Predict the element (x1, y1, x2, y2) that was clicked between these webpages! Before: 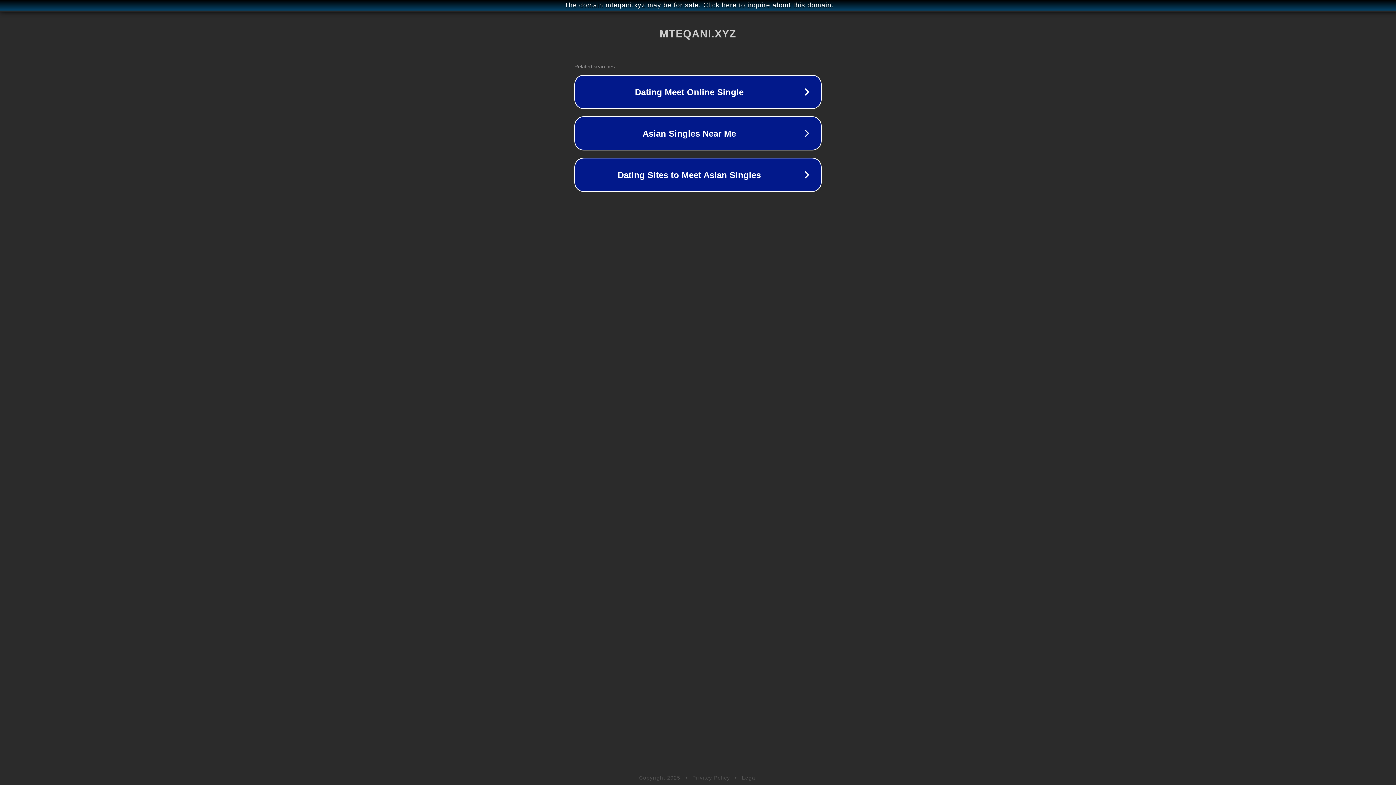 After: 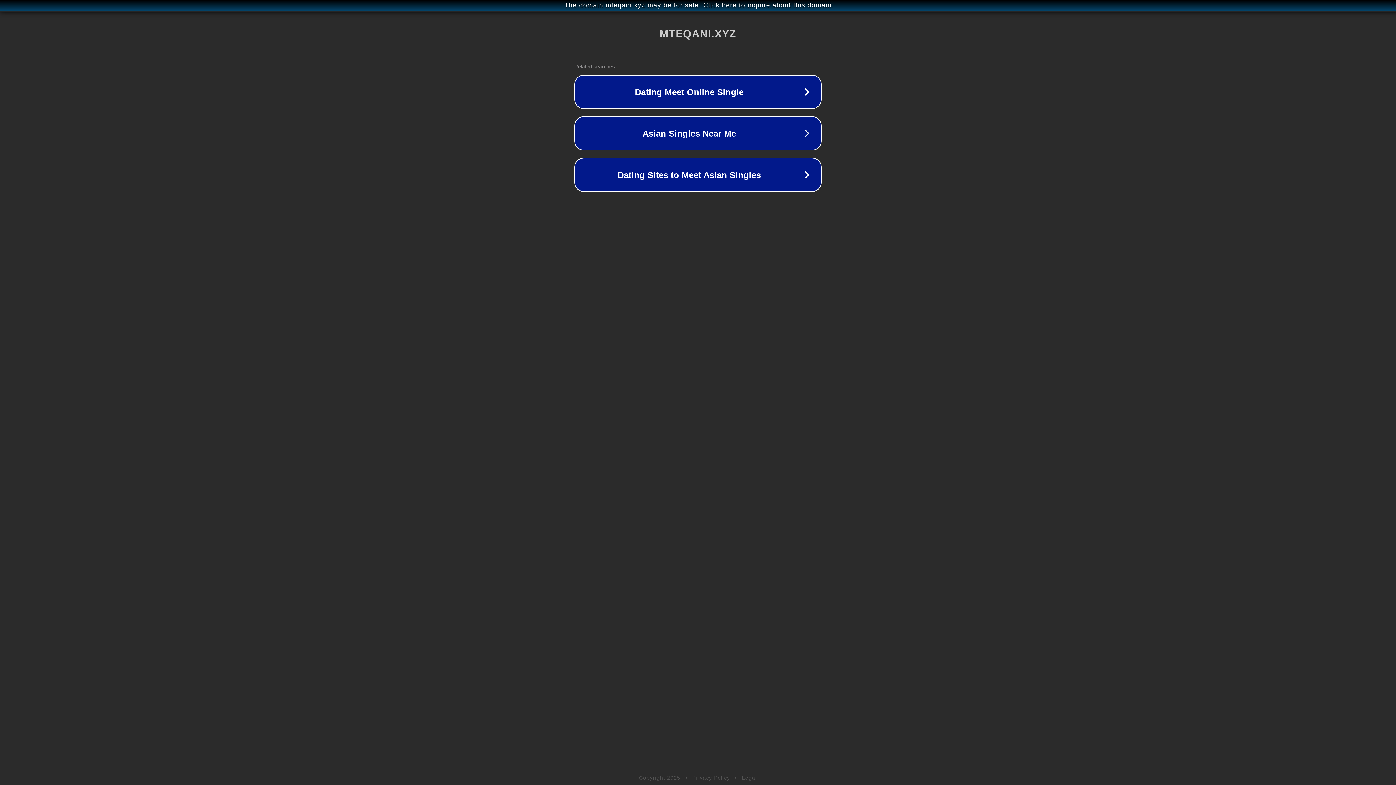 Action: label: Privacy Policy bbox: (692, 775, 730, 781)